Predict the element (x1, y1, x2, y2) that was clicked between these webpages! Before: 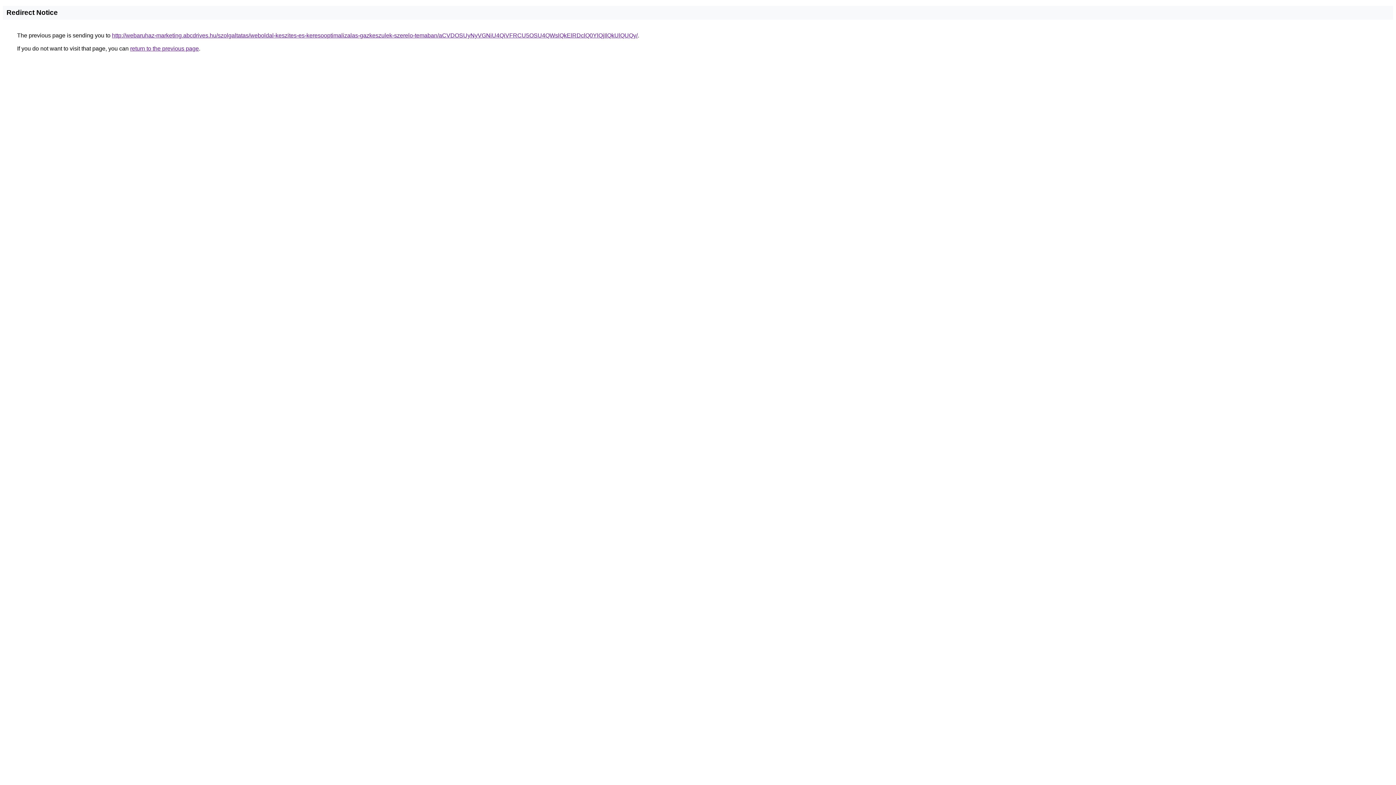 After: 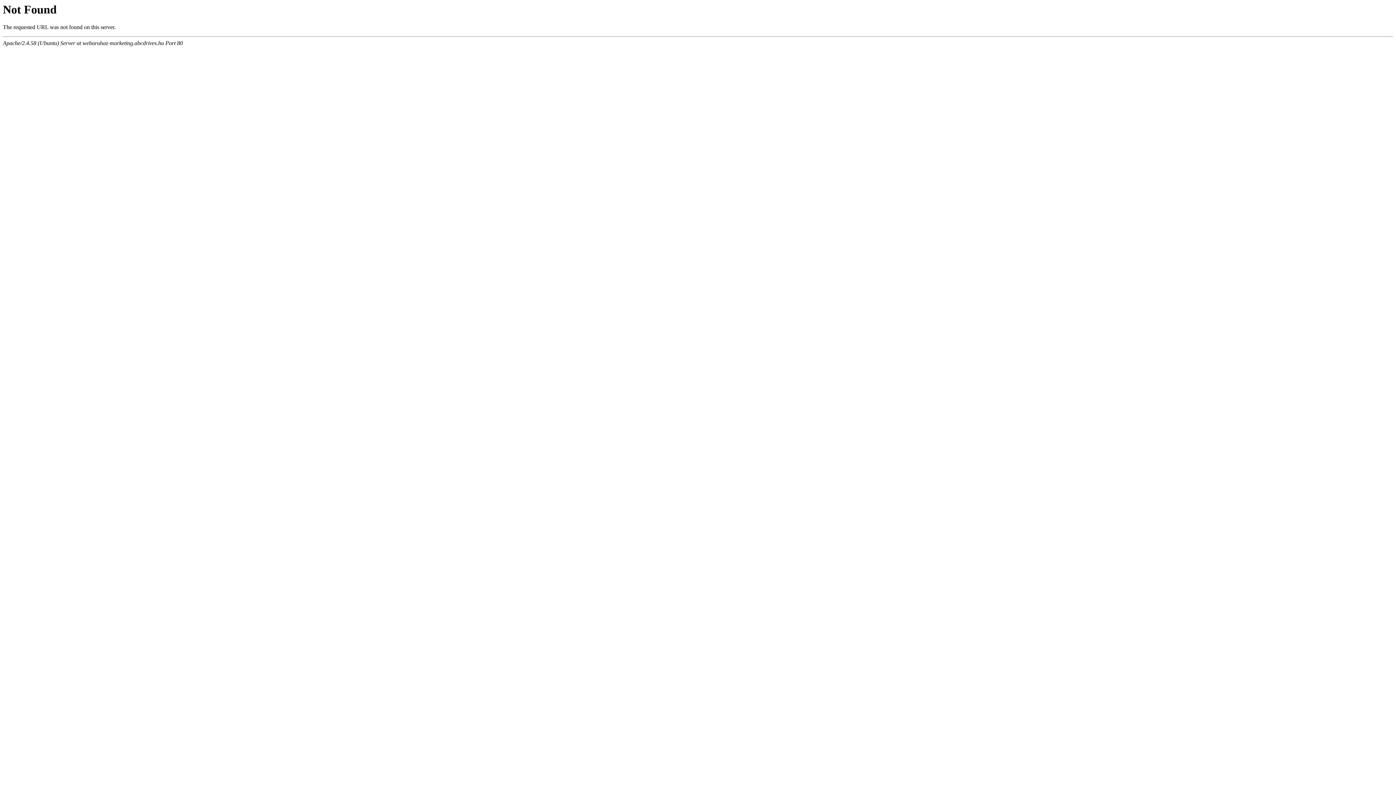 Action: bbox: (112, 32, 637, 38) label: http://webaruhaz-marketing.abcdrives.hu/szolgaltatas/weboldal-keszites-es-keresooptimalizalas-gazkeszulek-szerelo-temaban/aCVDOSUyNyVGNiU4QiVFRCU5OSU4QWslQkElRDclQ0YlQjIlQkUlQUQy/